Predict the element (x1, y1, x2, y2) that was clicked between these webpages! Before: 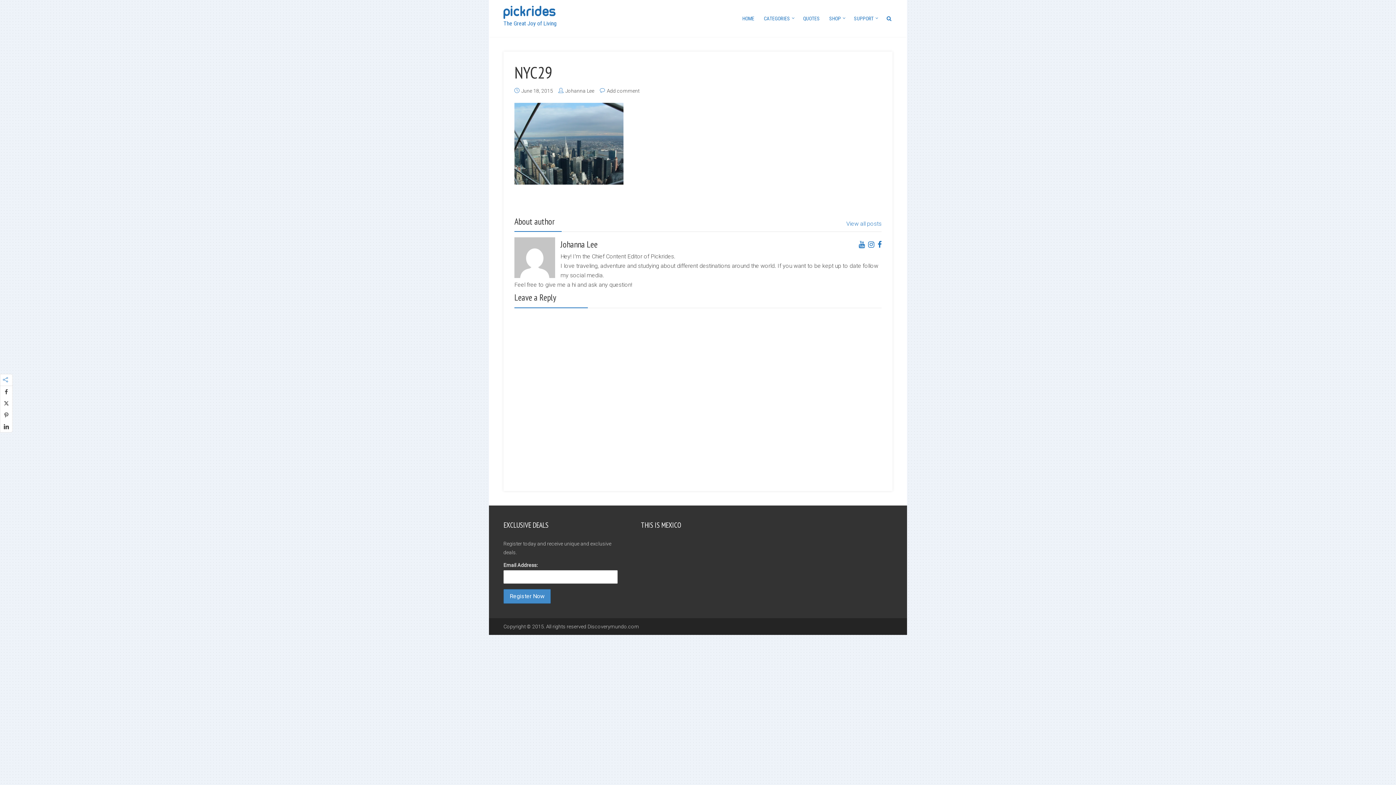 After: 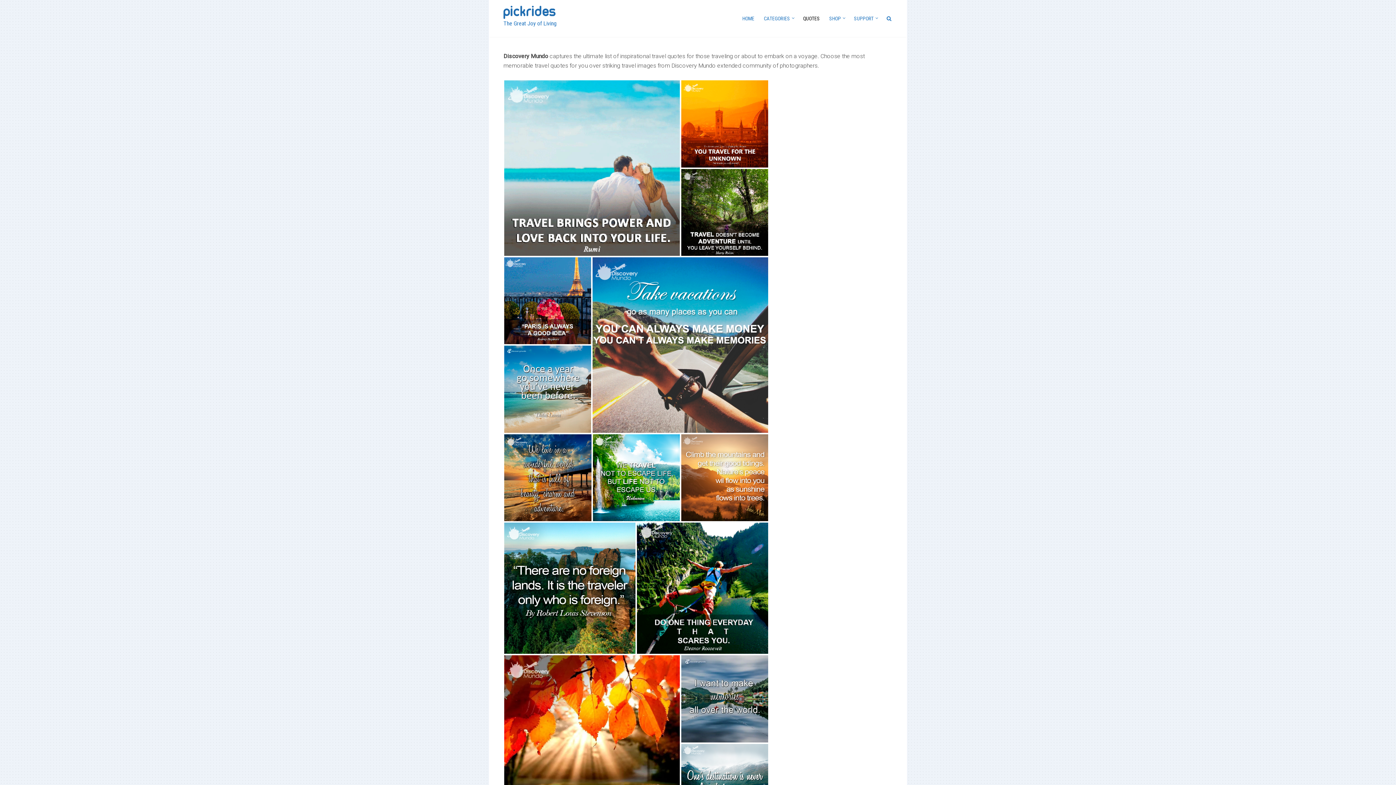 Action: bbox: (802, 0, 821, 37) label: QUOTES